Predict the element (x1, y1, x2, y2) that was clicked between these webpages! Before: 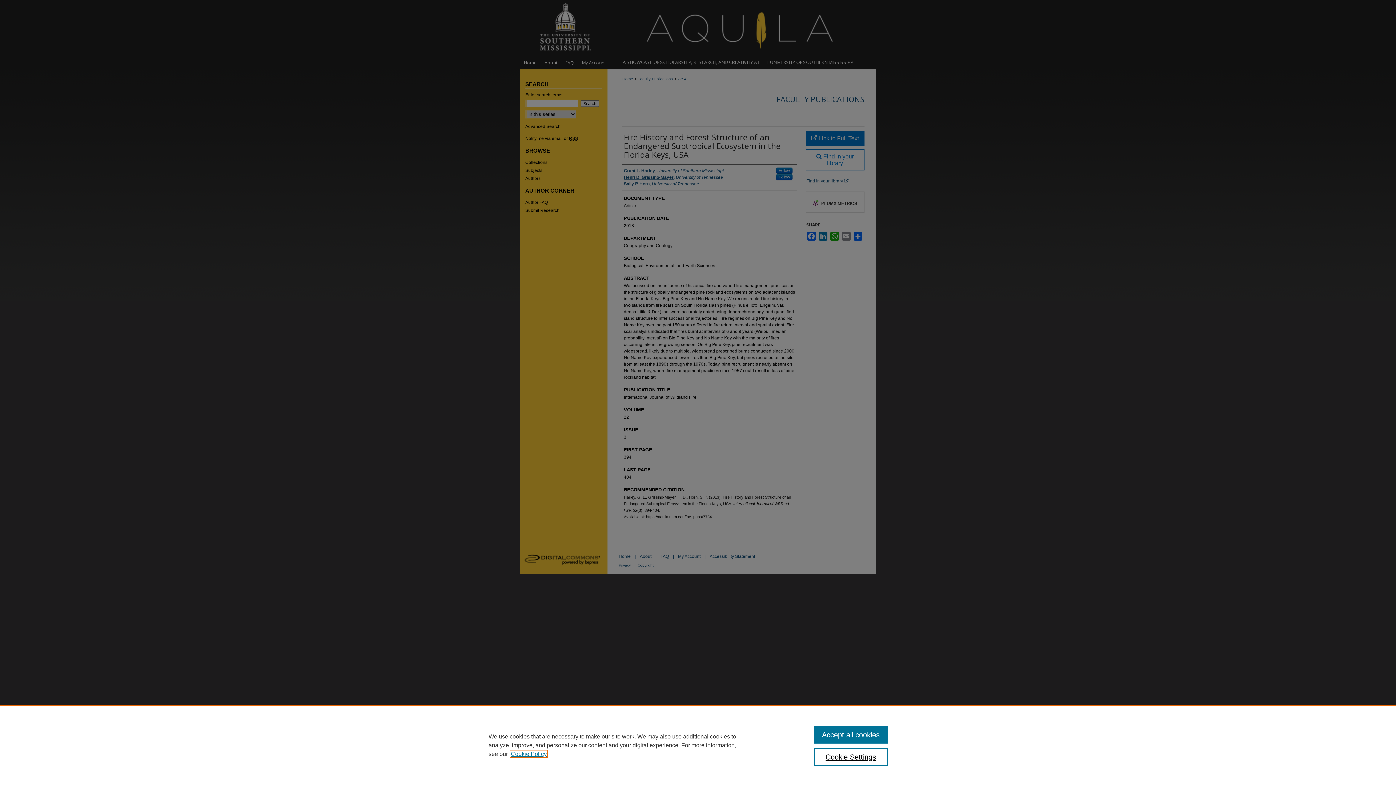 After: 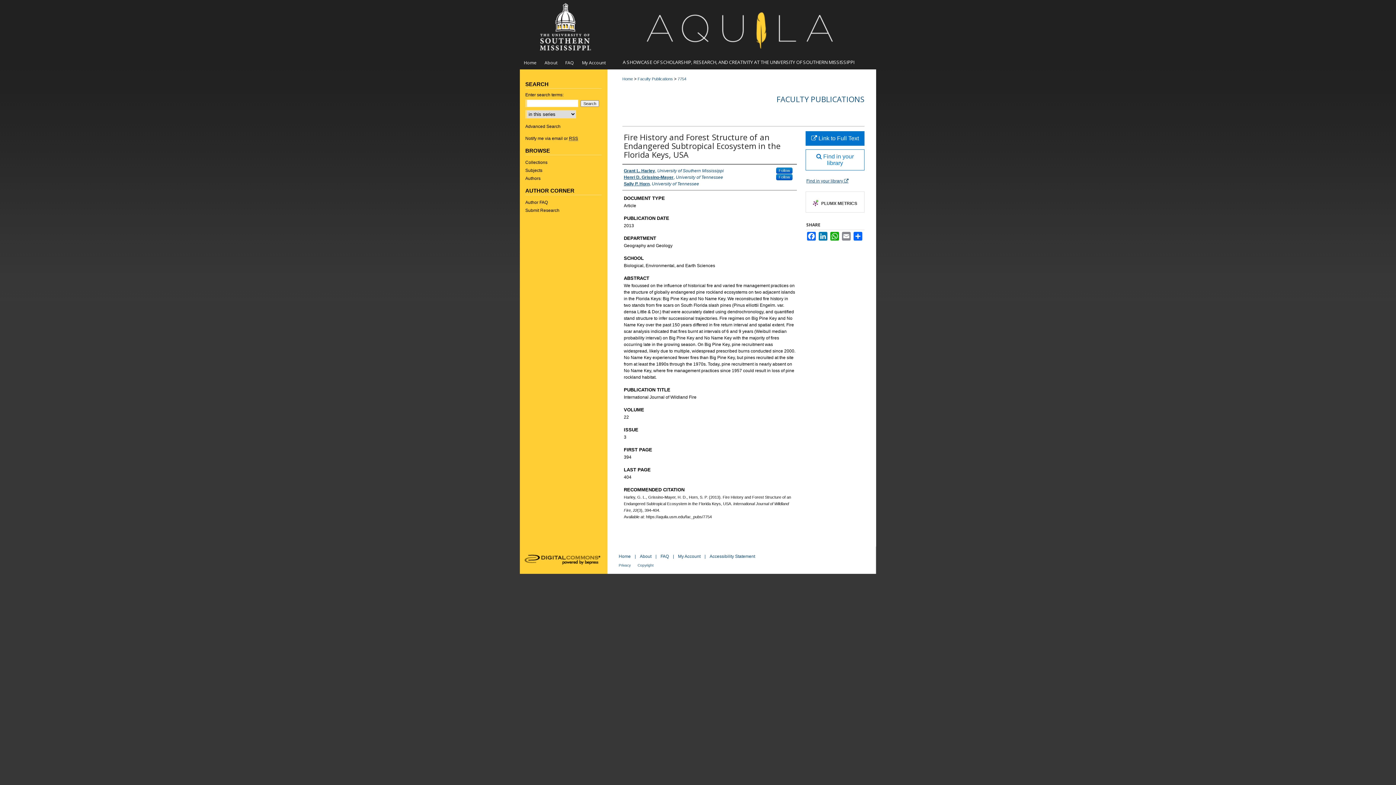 Action: bbox: (814, 726, 887, 744) label: Accept all cookies